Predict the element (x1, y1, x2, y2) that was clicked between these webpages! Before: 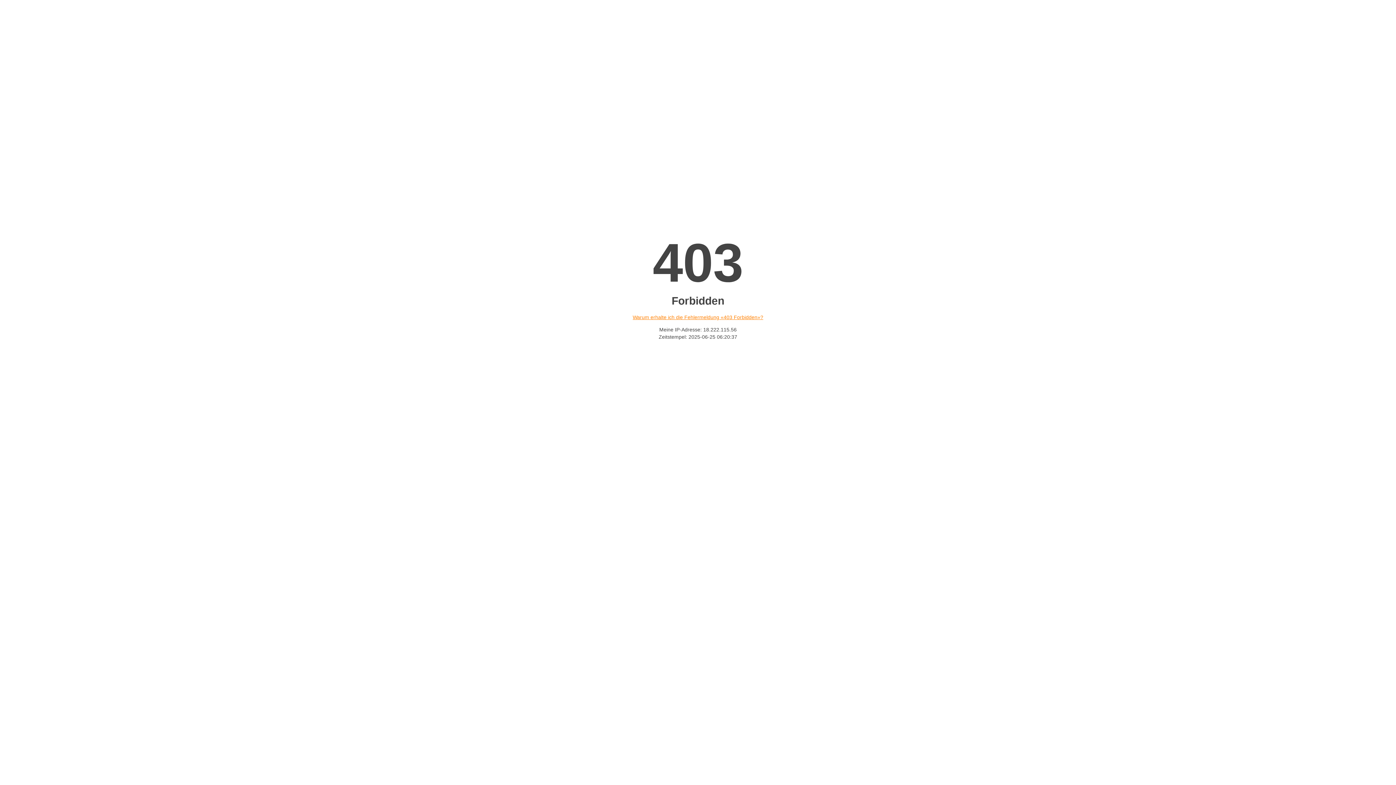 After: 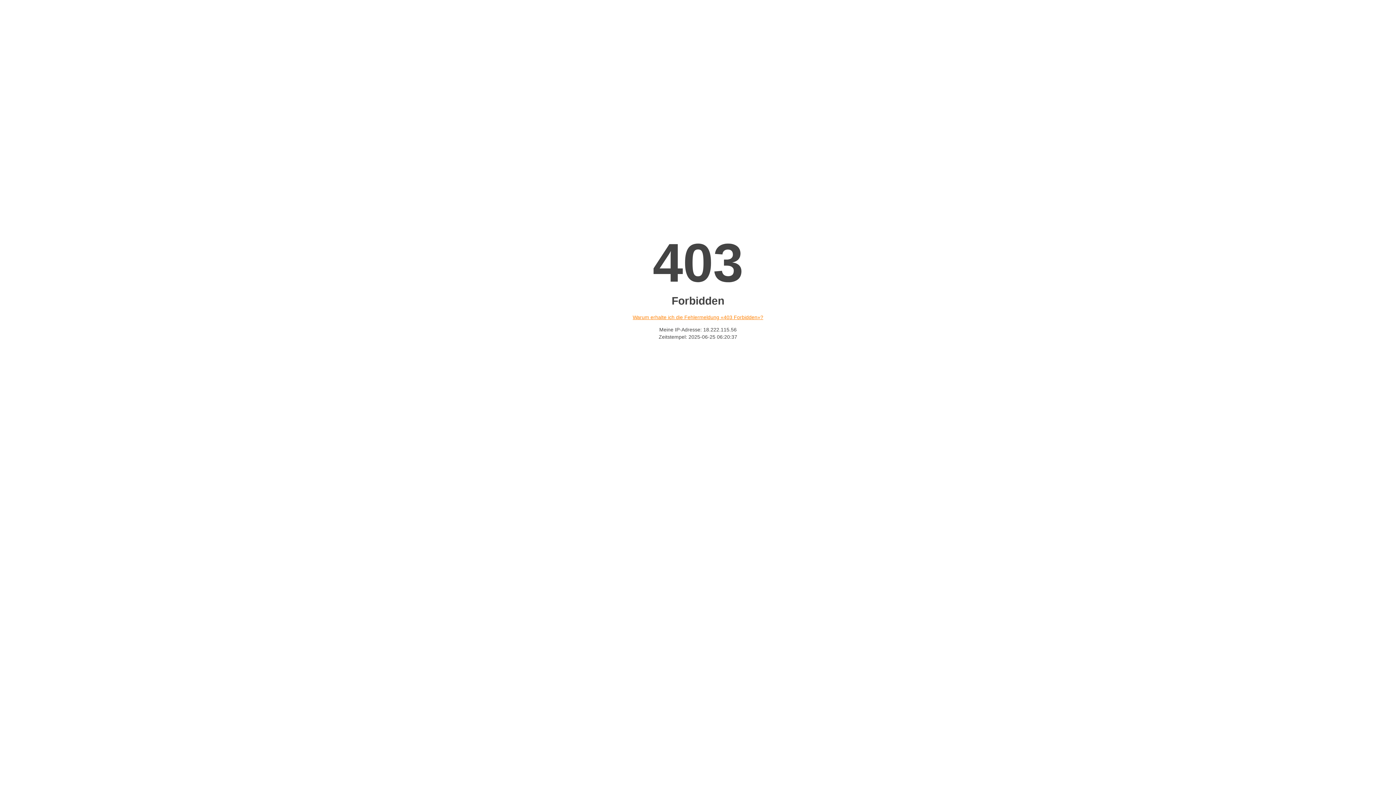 Action: label: Warum erhalte ich die Fehlermeldung «403 Forbidden»? bbox: (632, 314, 763, 320)